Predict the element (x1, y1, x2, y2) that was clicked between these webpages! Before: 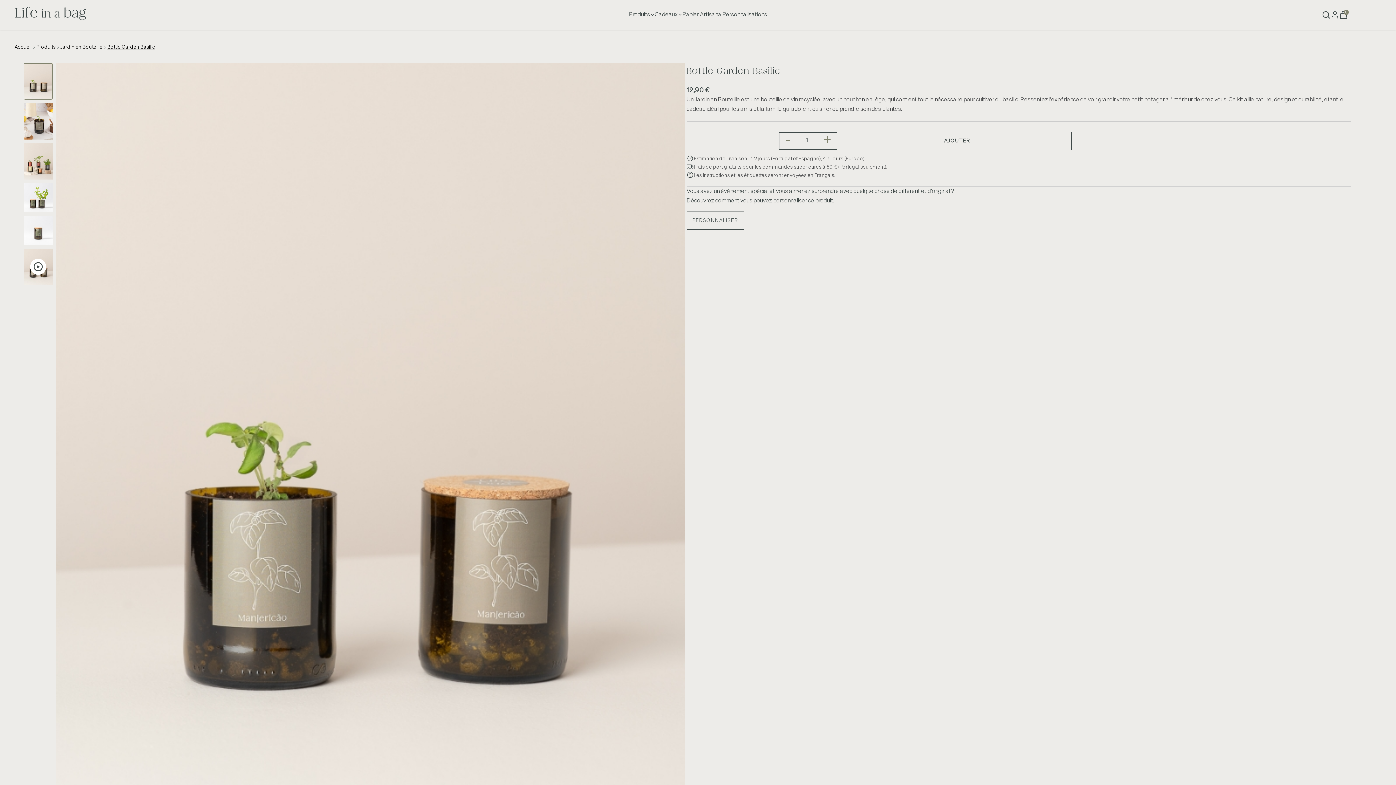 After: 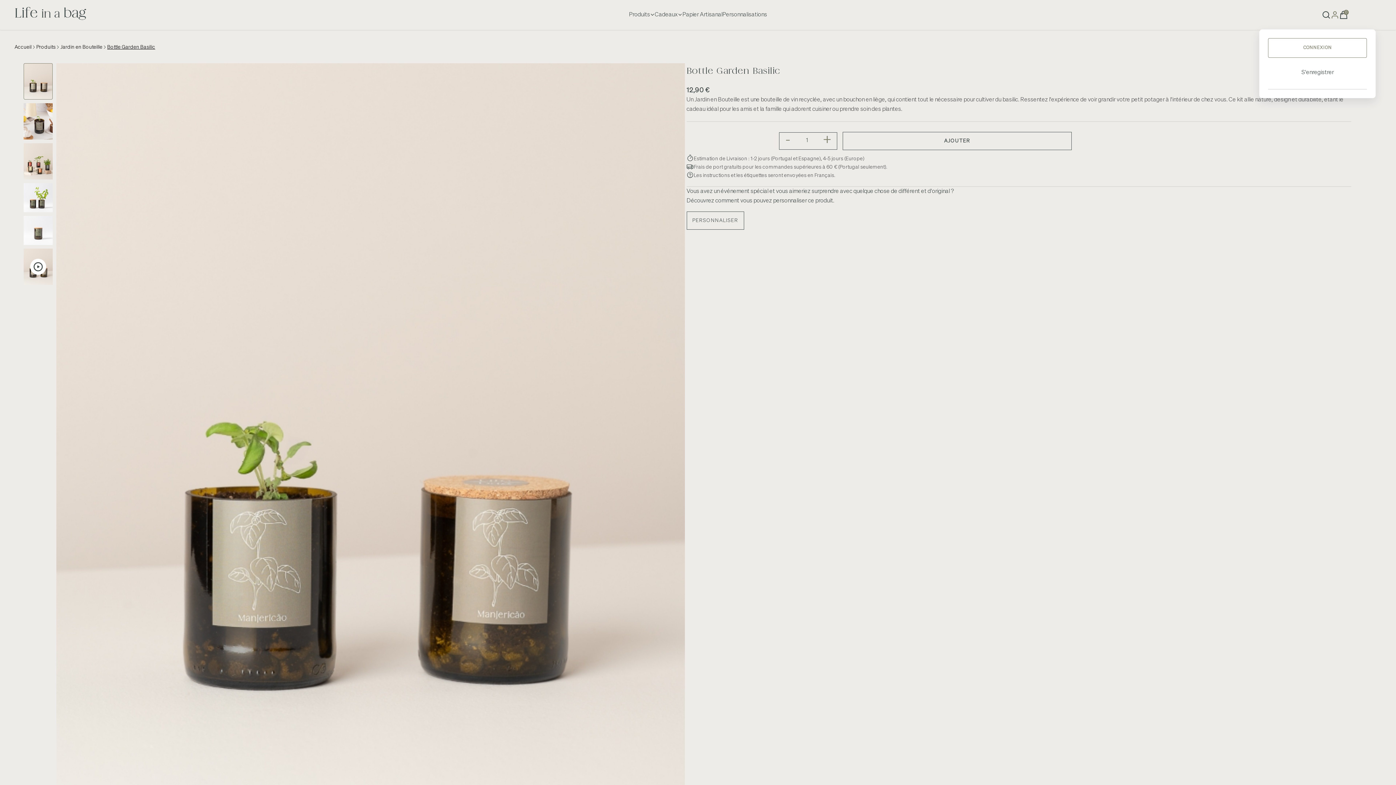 Action: bbox: (1331, 10, 1339, 19)